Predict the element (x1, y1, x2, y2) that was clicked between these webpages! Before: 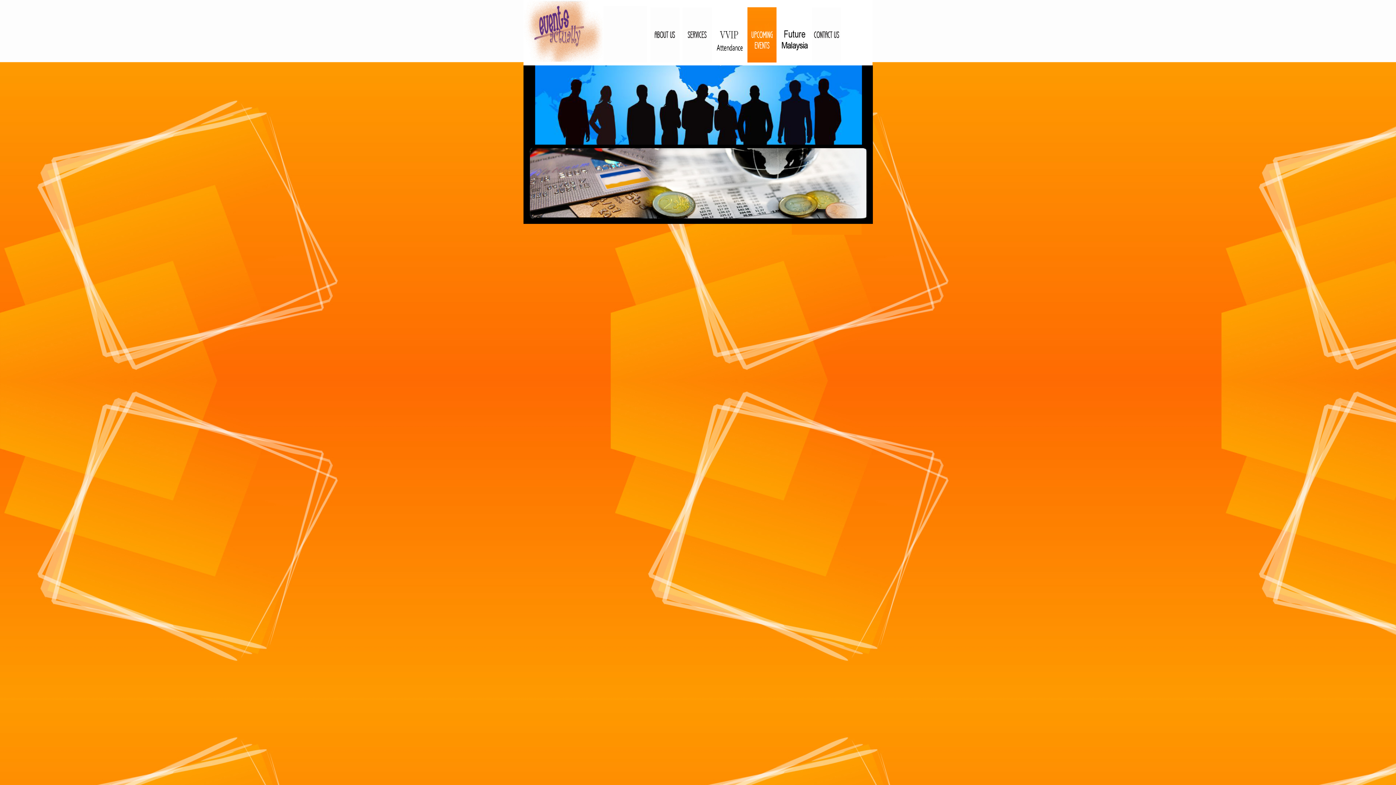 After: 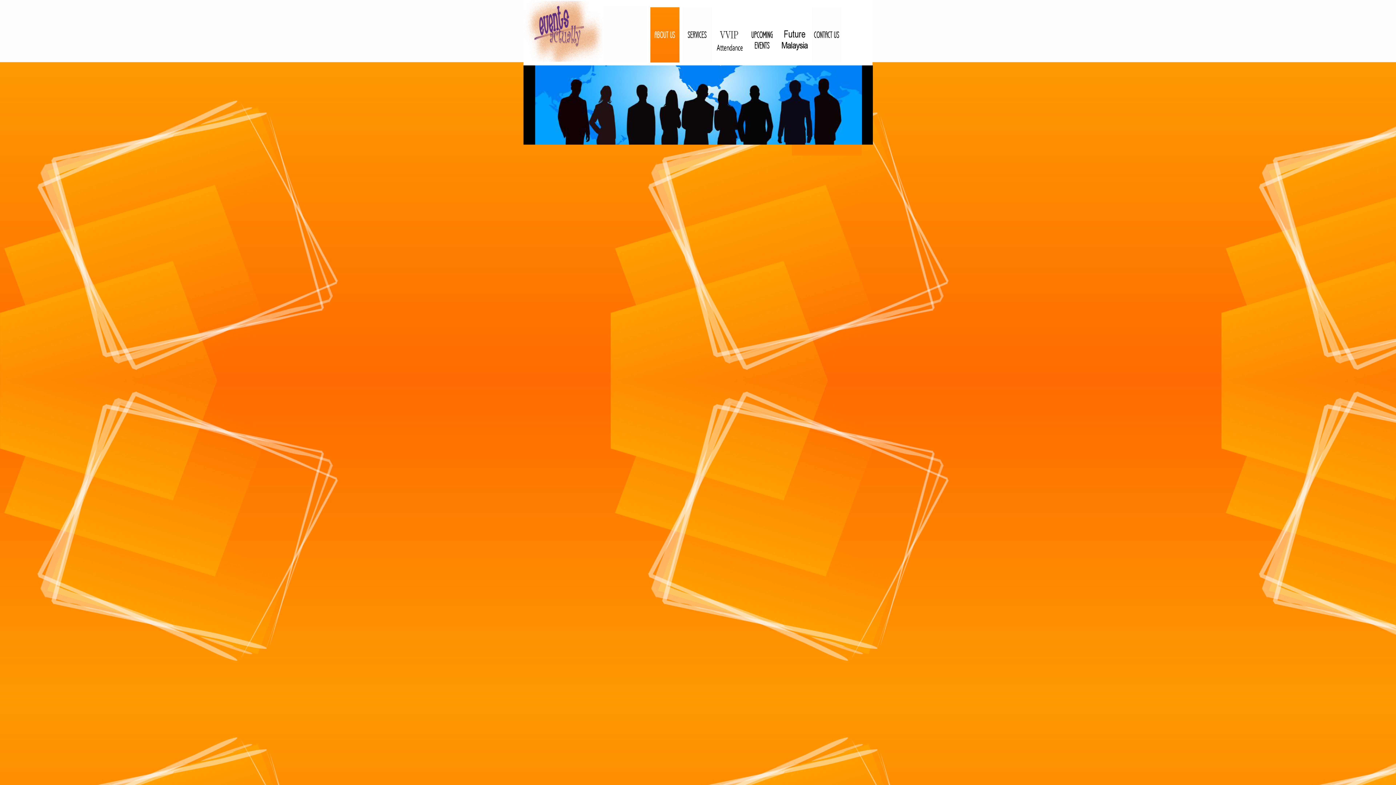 Action: bbox: (650, 52, 679, 65)